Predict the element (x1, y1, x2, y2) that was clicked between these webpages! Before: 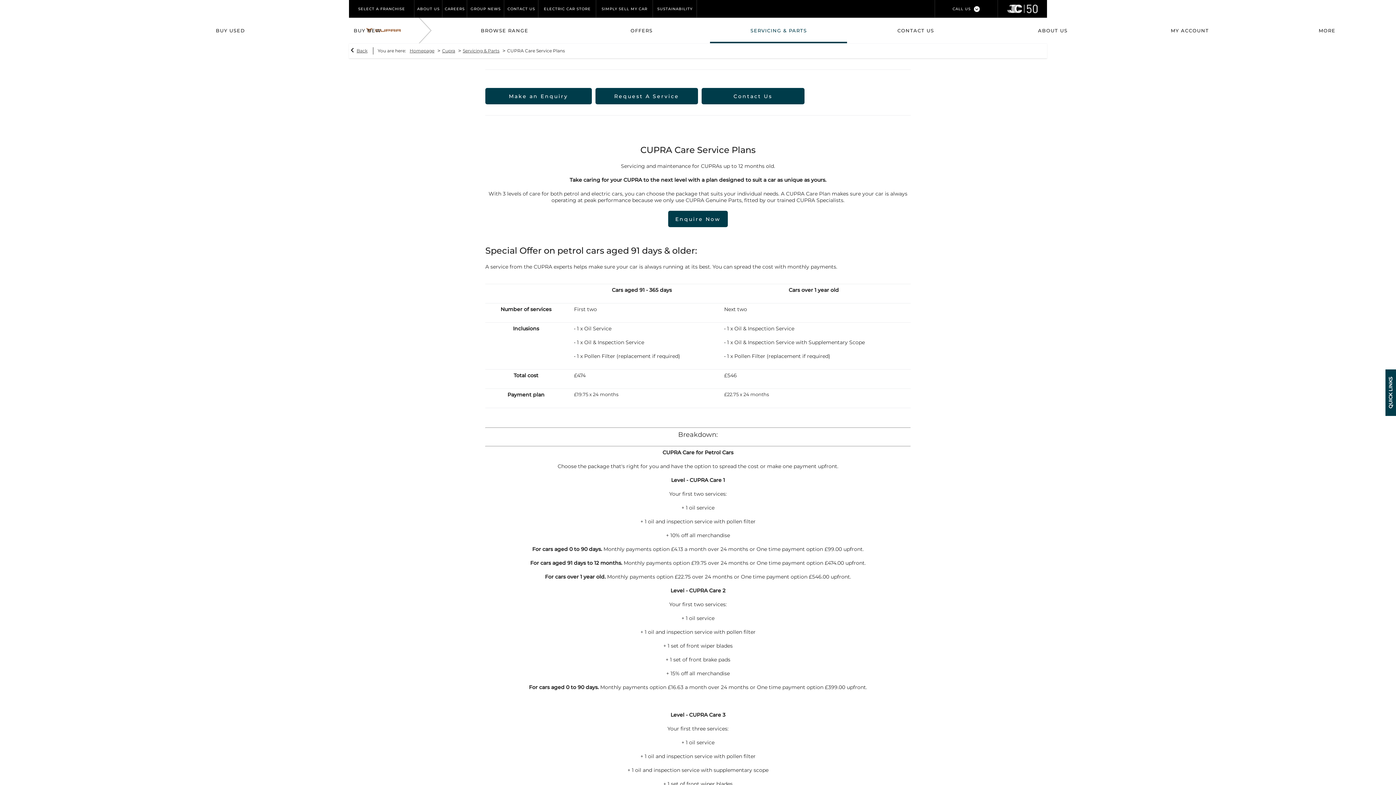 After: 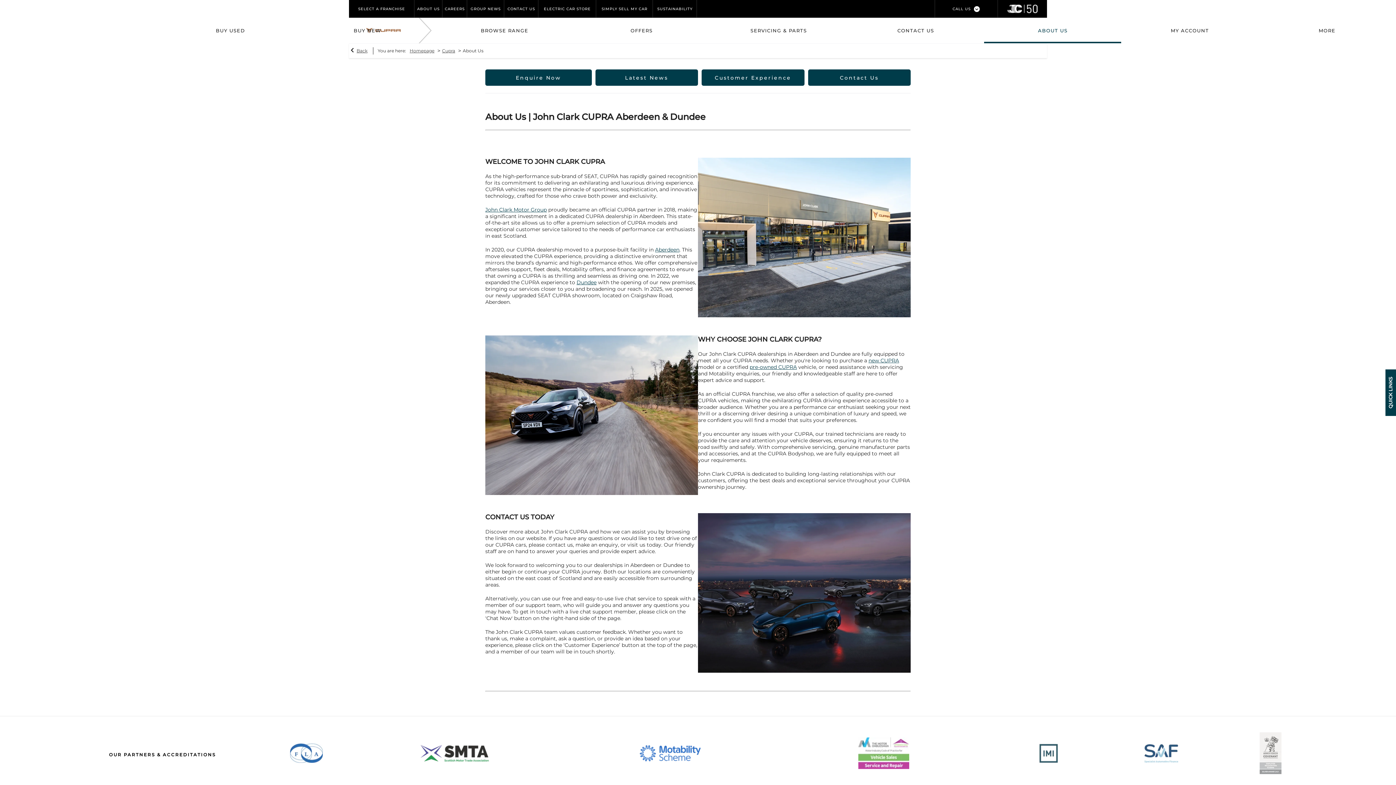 Action: label: ABOUT US bbox: (984, 17, 1121, 43)